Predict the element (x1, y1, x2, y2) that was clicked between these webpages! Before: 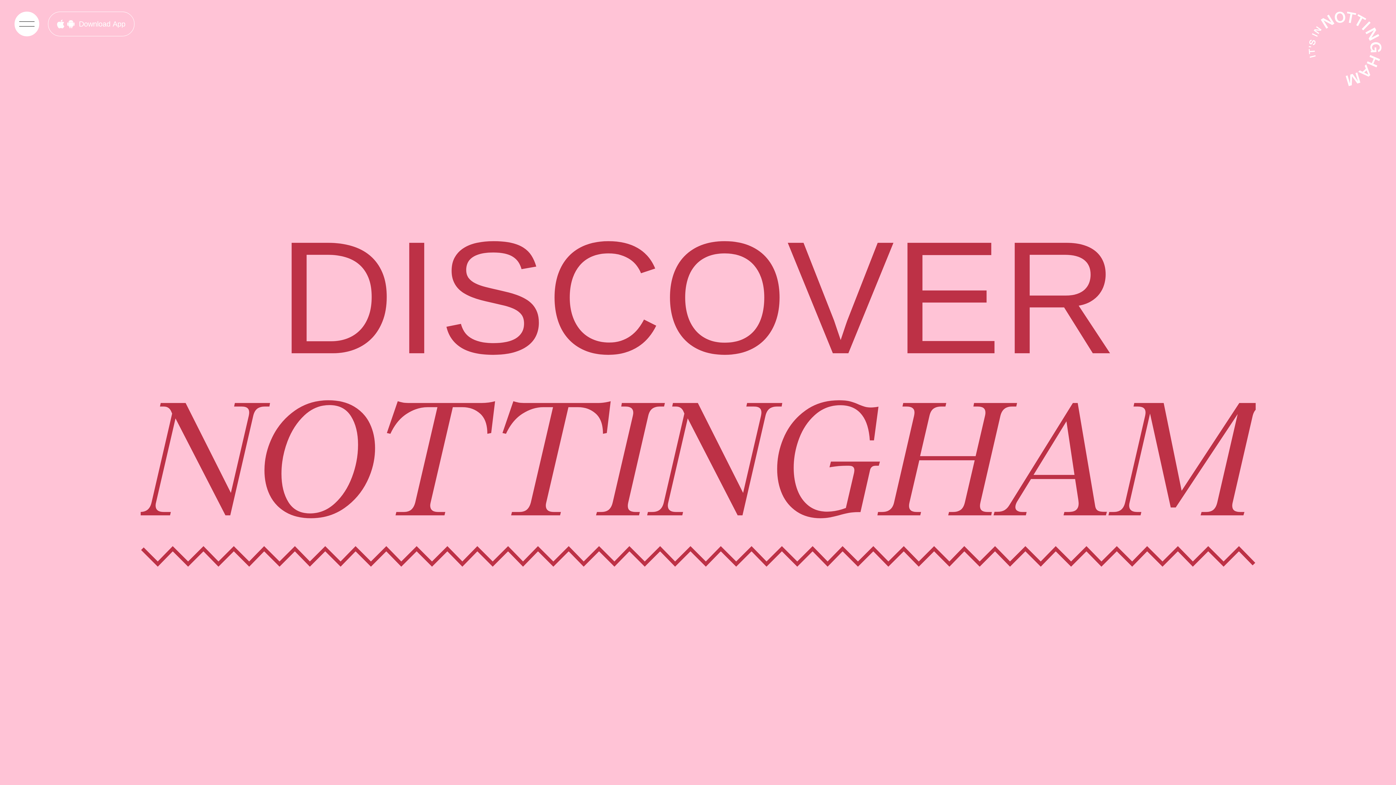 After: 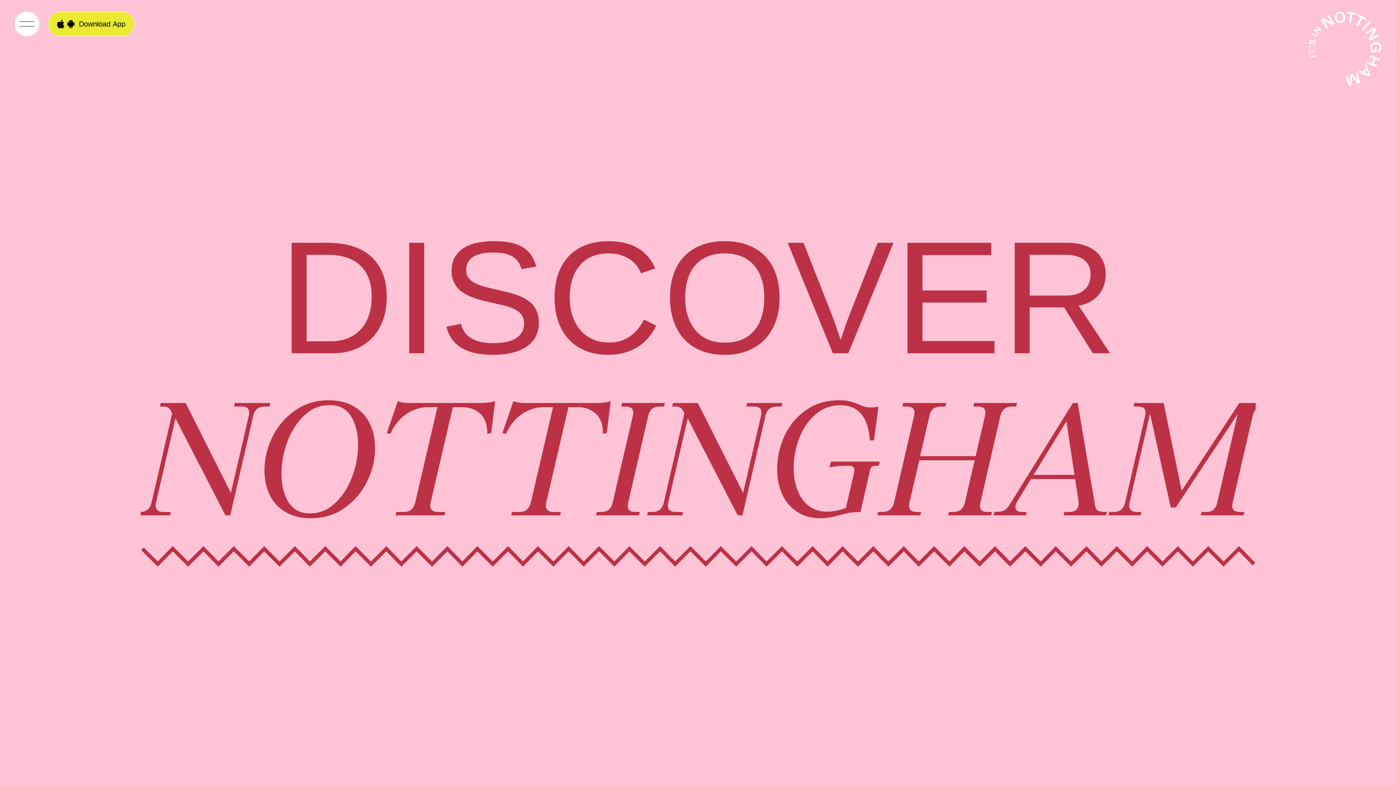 Action: bbox: (48, 11, 134, 36) label: Open App Download Menu